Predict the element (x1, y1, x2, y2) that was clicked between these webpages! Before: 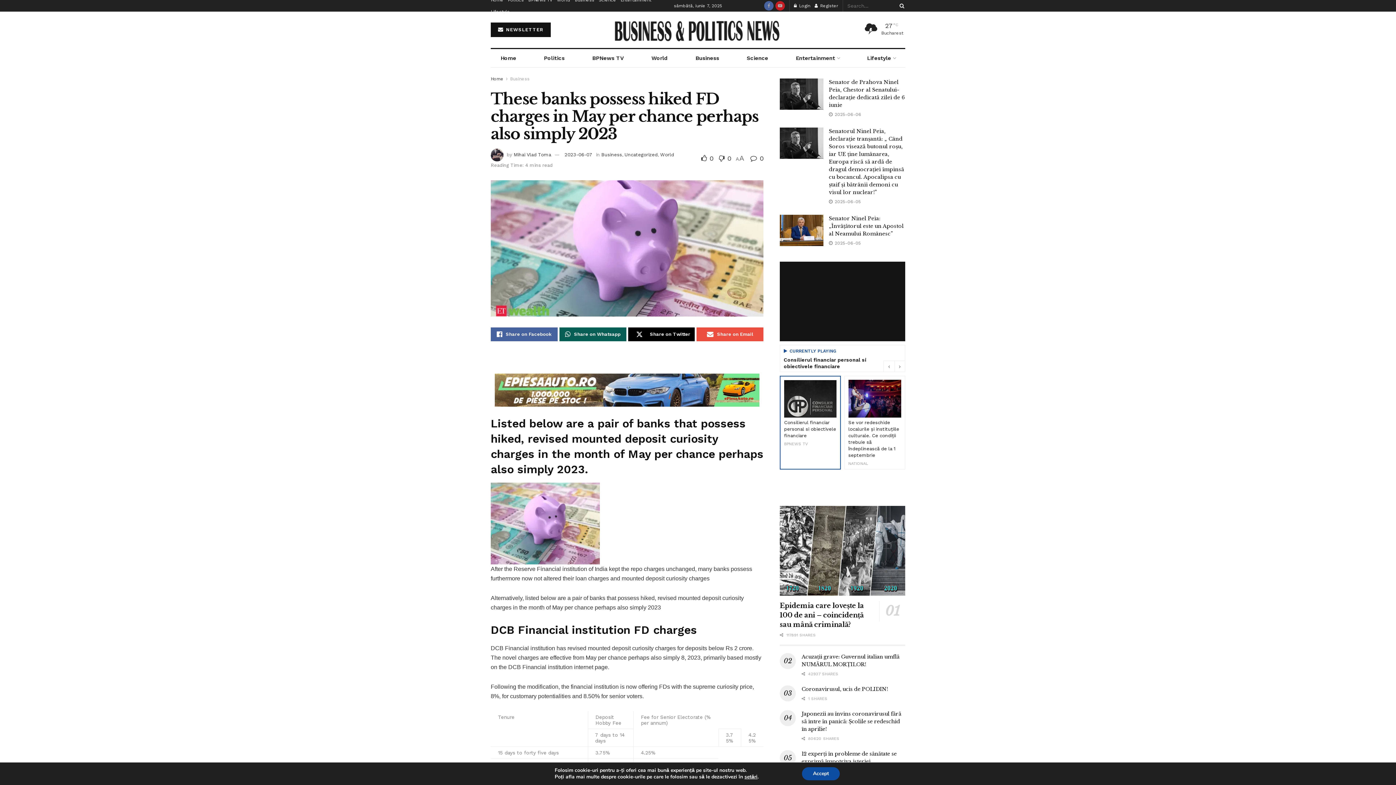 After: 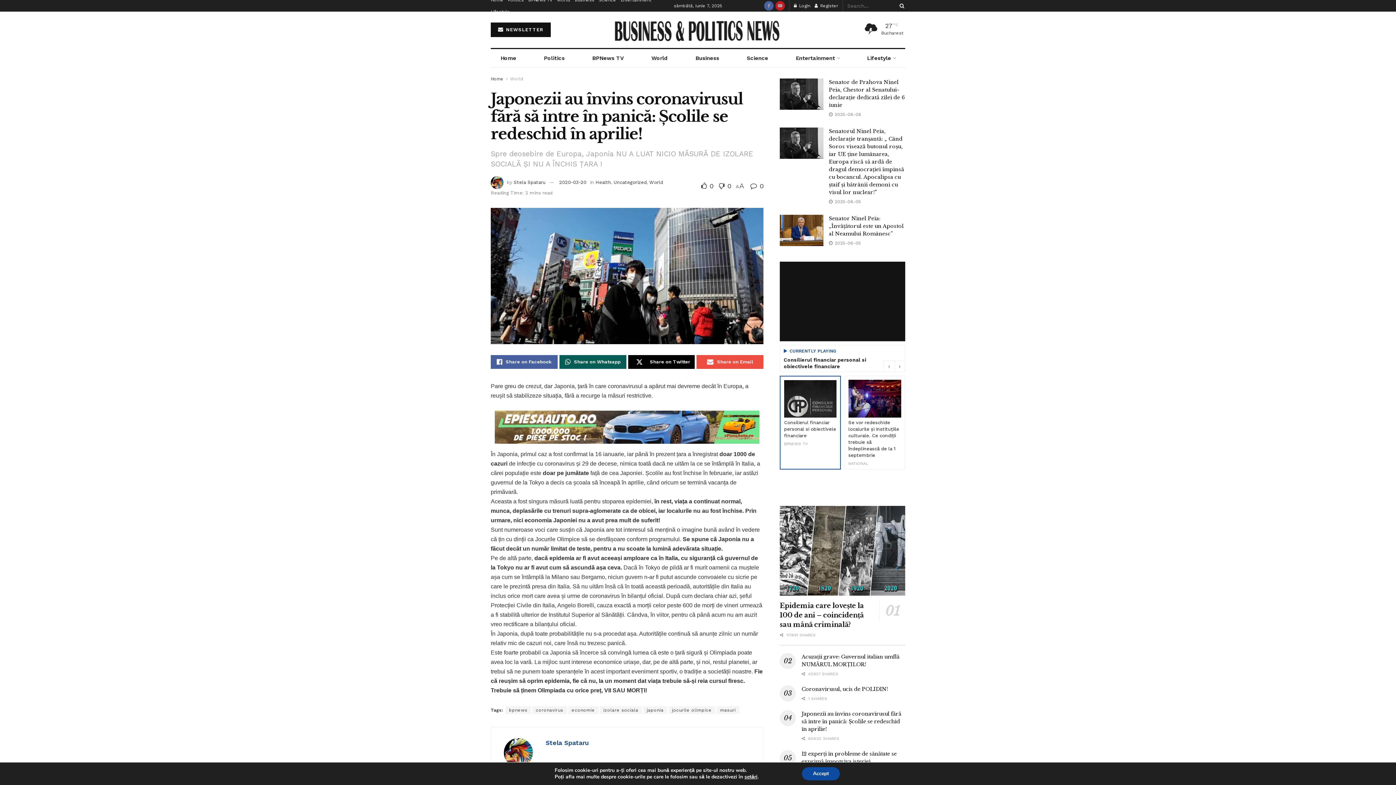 Action: bbox: (801, 710, 901, 732) label: Japonezii au învins coronavirusul fără să intre în panică: Școlile se redeschid în aprilie!